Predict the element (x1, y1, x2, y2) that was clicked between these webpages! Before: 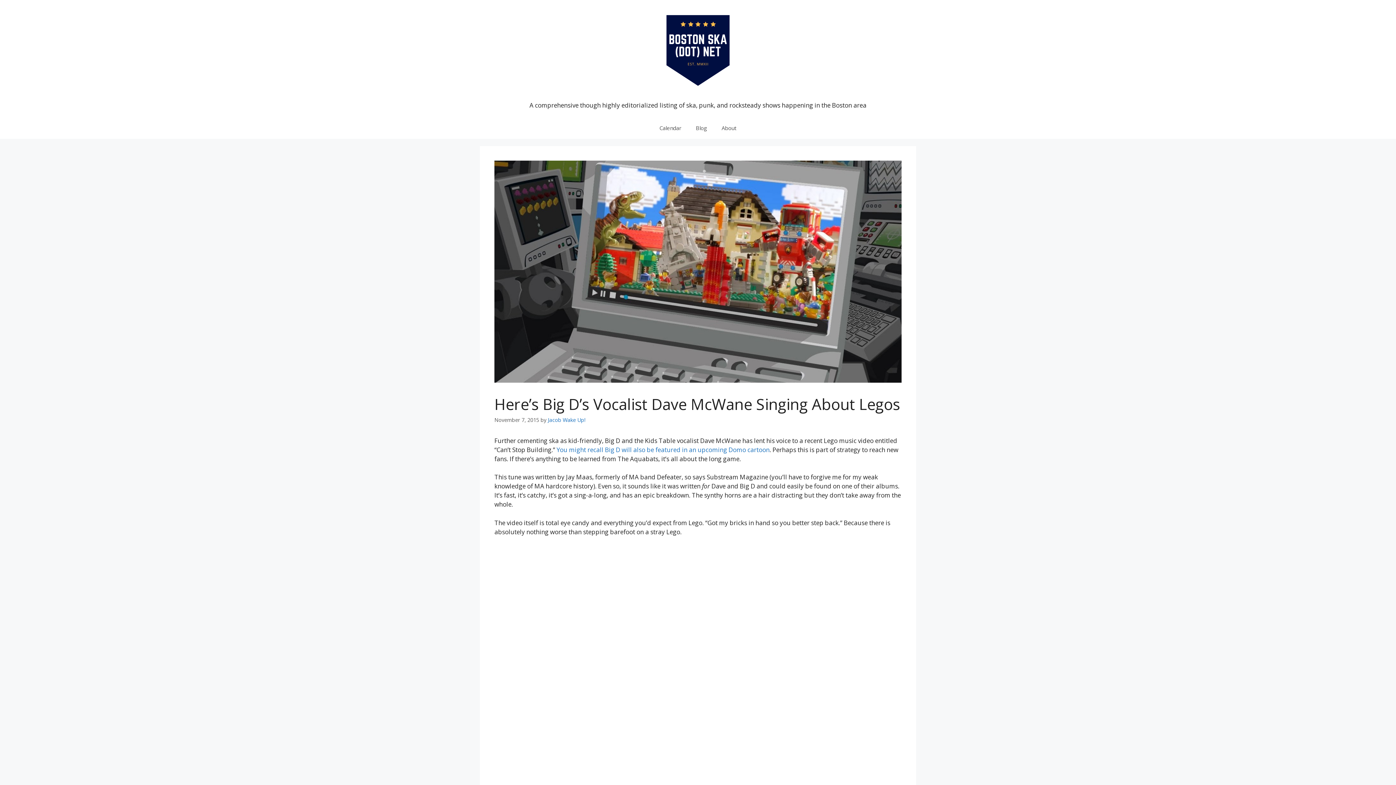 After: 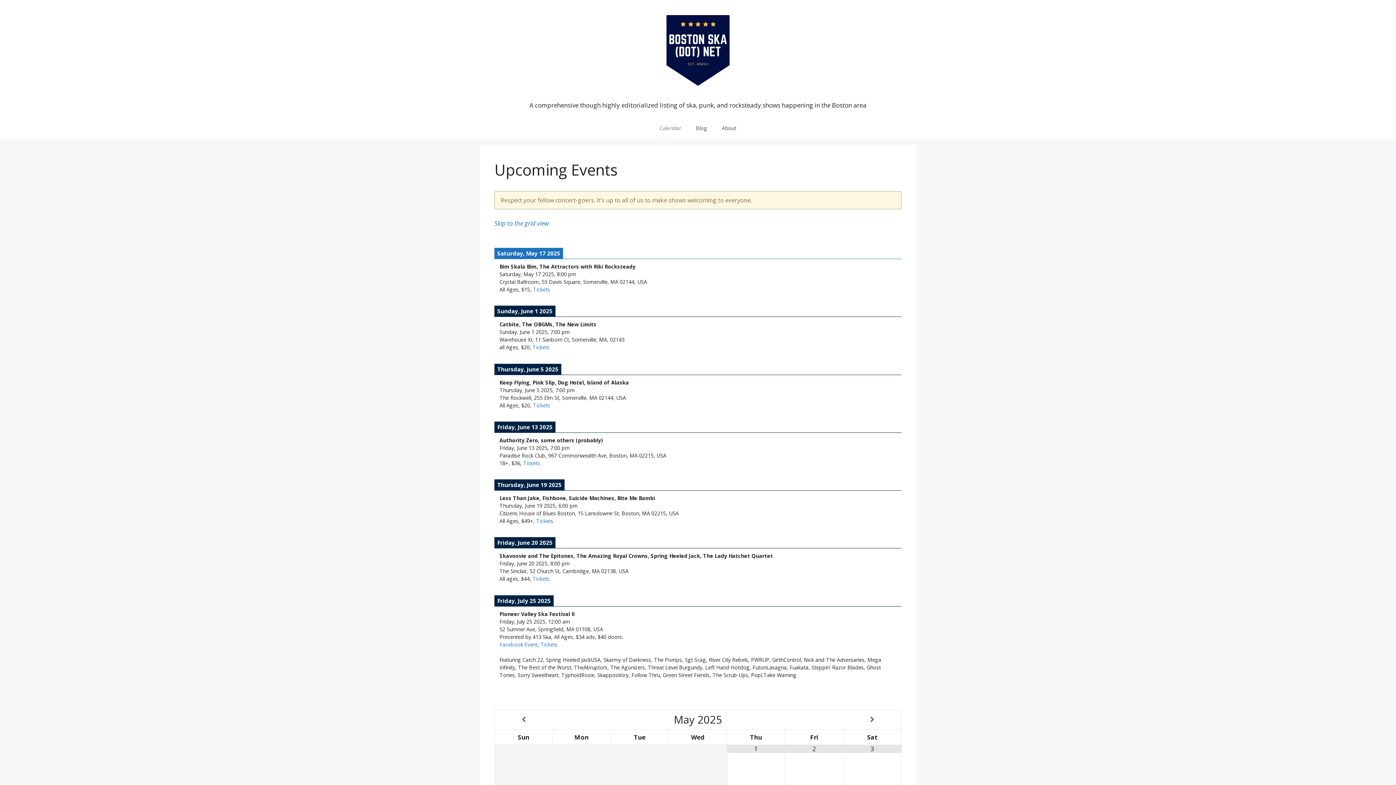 Action: bbox: (654, 46, 741, 54)